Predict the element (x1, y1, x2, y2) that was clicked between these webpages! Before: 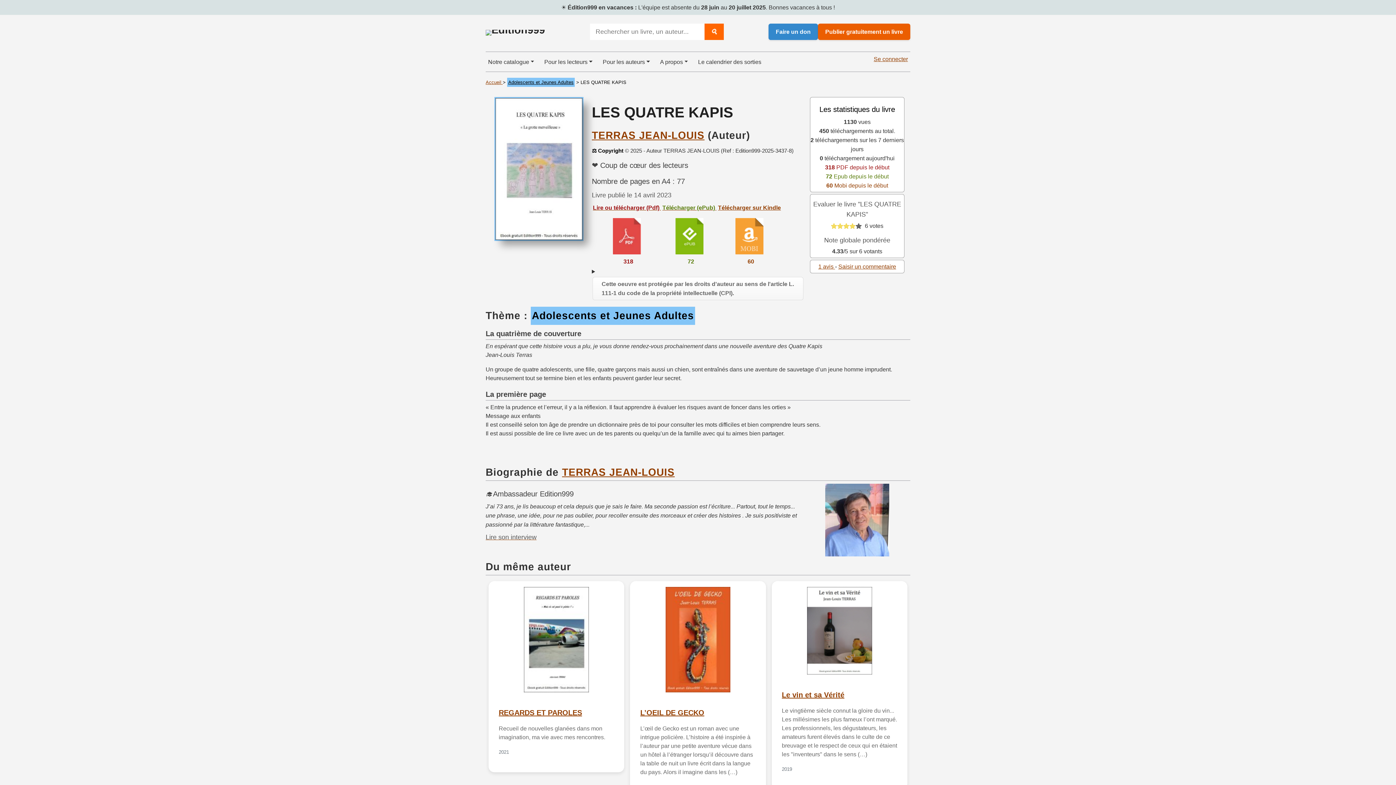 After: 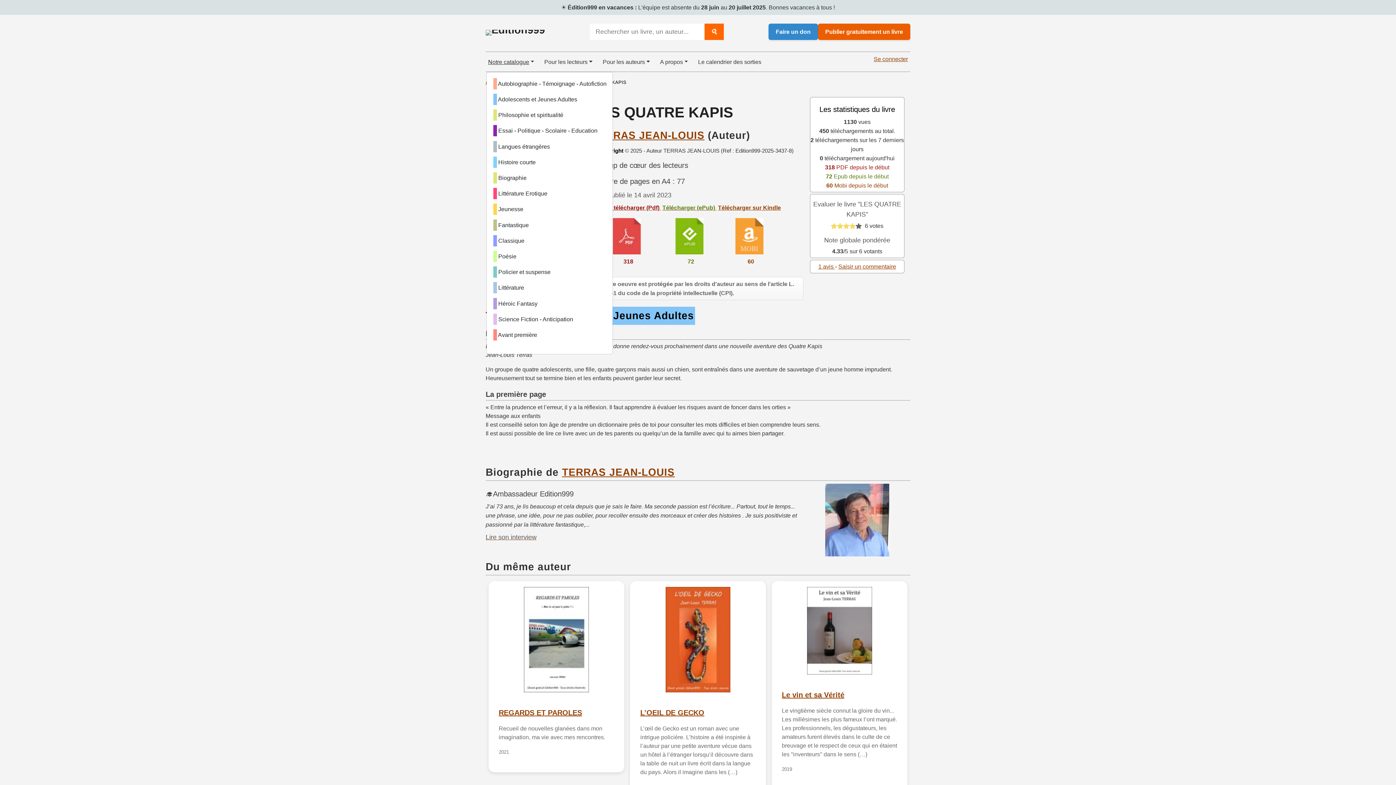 Action: bbox: (488, 54, 537, 69) label: Notre catalogue